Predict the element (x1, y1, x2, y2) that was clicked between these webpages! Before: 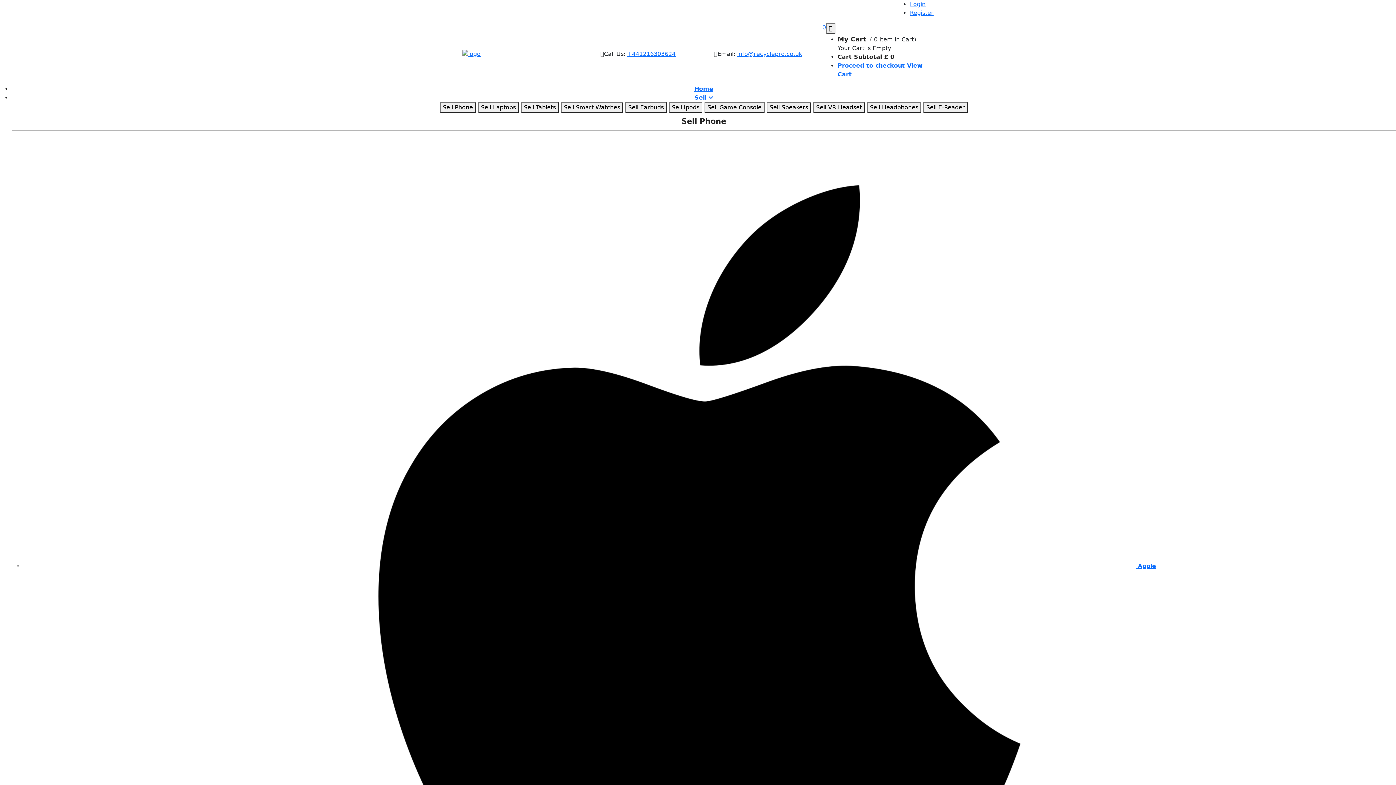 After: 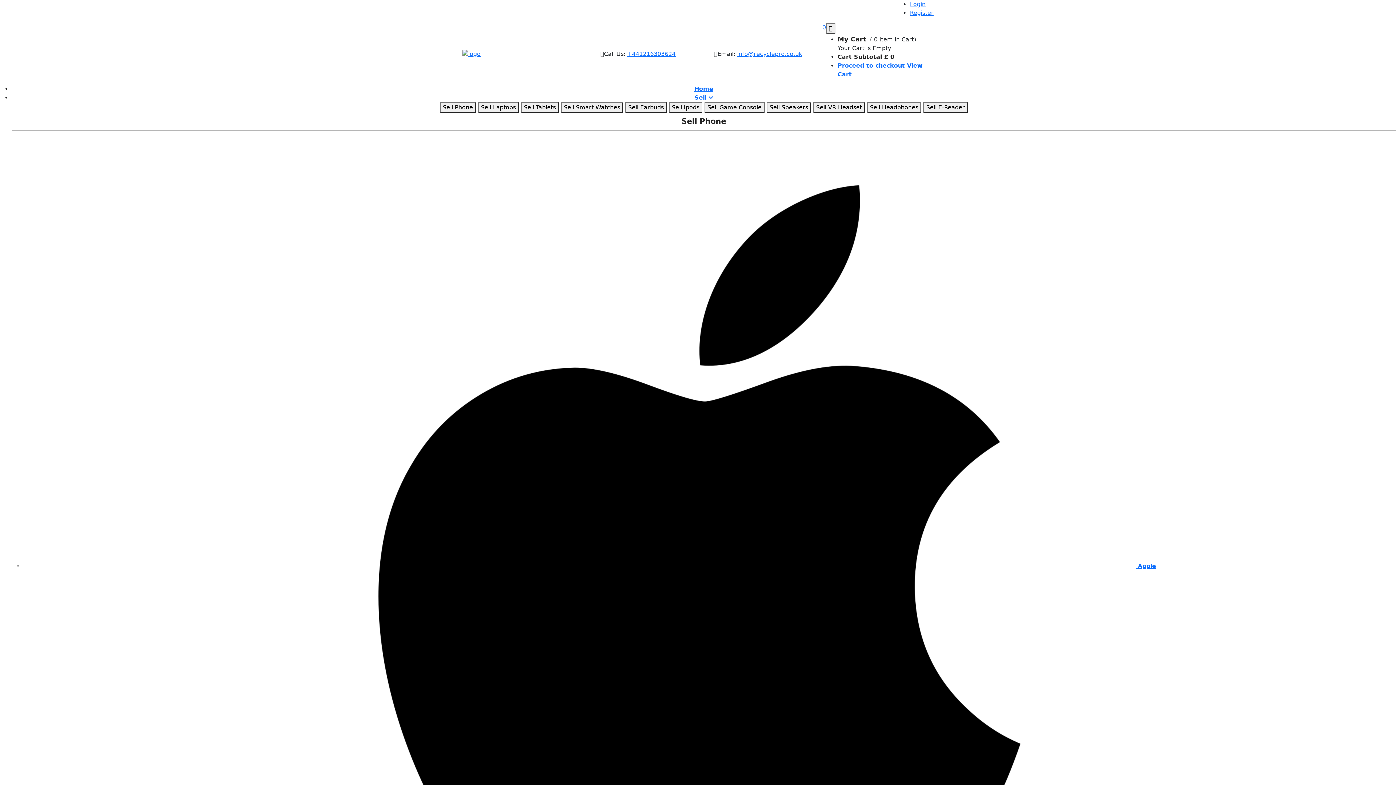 Action: bbox: (462, 50, 480, 57)